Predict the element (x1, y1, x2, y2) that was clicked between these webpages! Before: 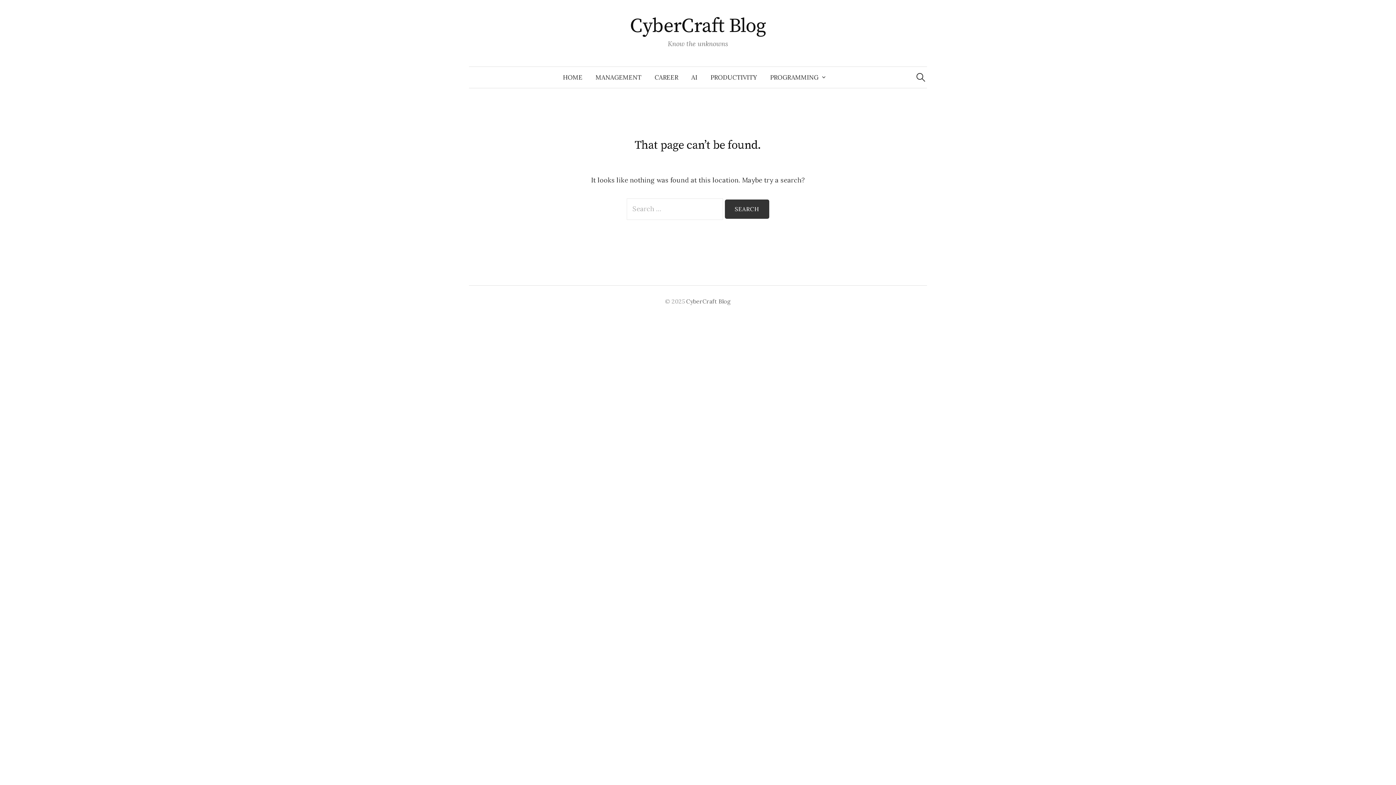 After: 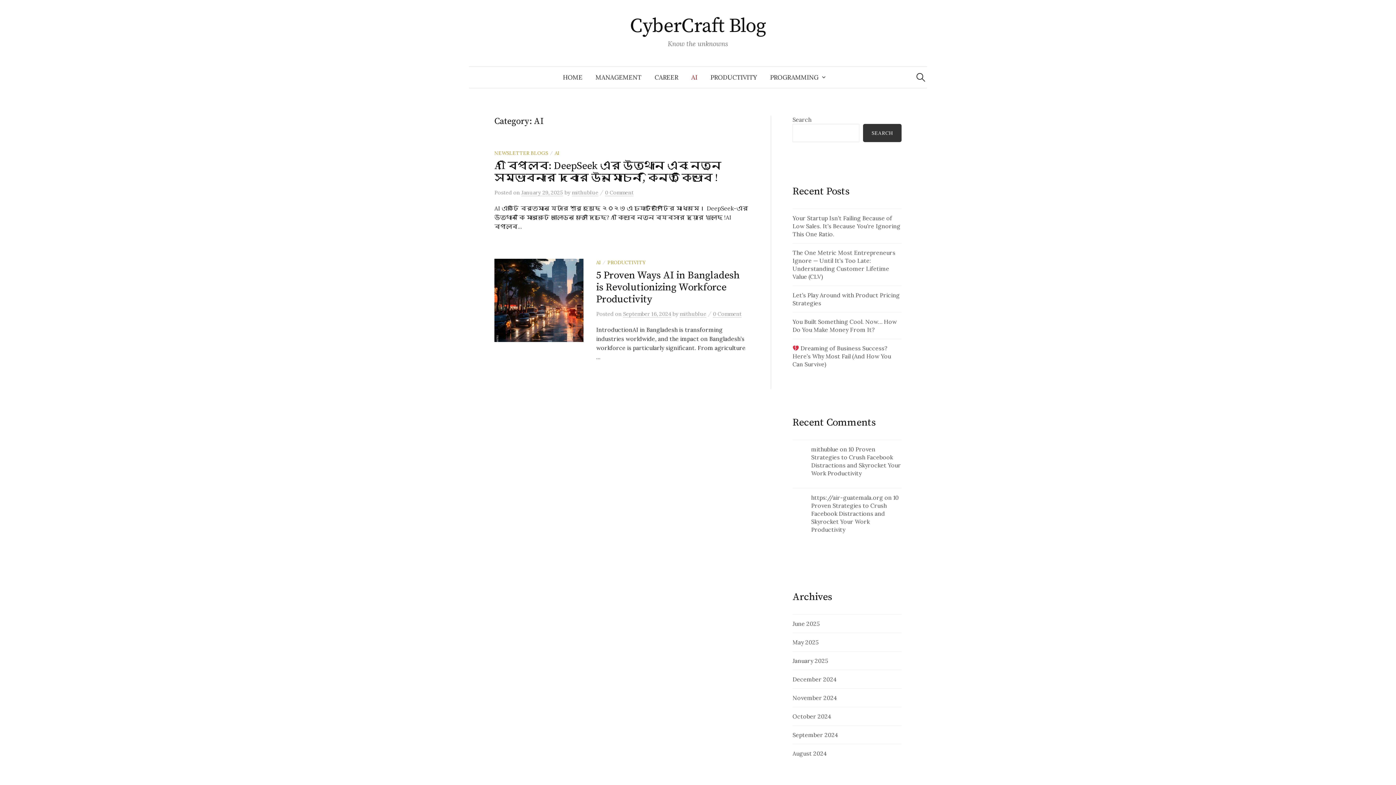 Action: label: AI bbox: (684, 66, 704, 88)